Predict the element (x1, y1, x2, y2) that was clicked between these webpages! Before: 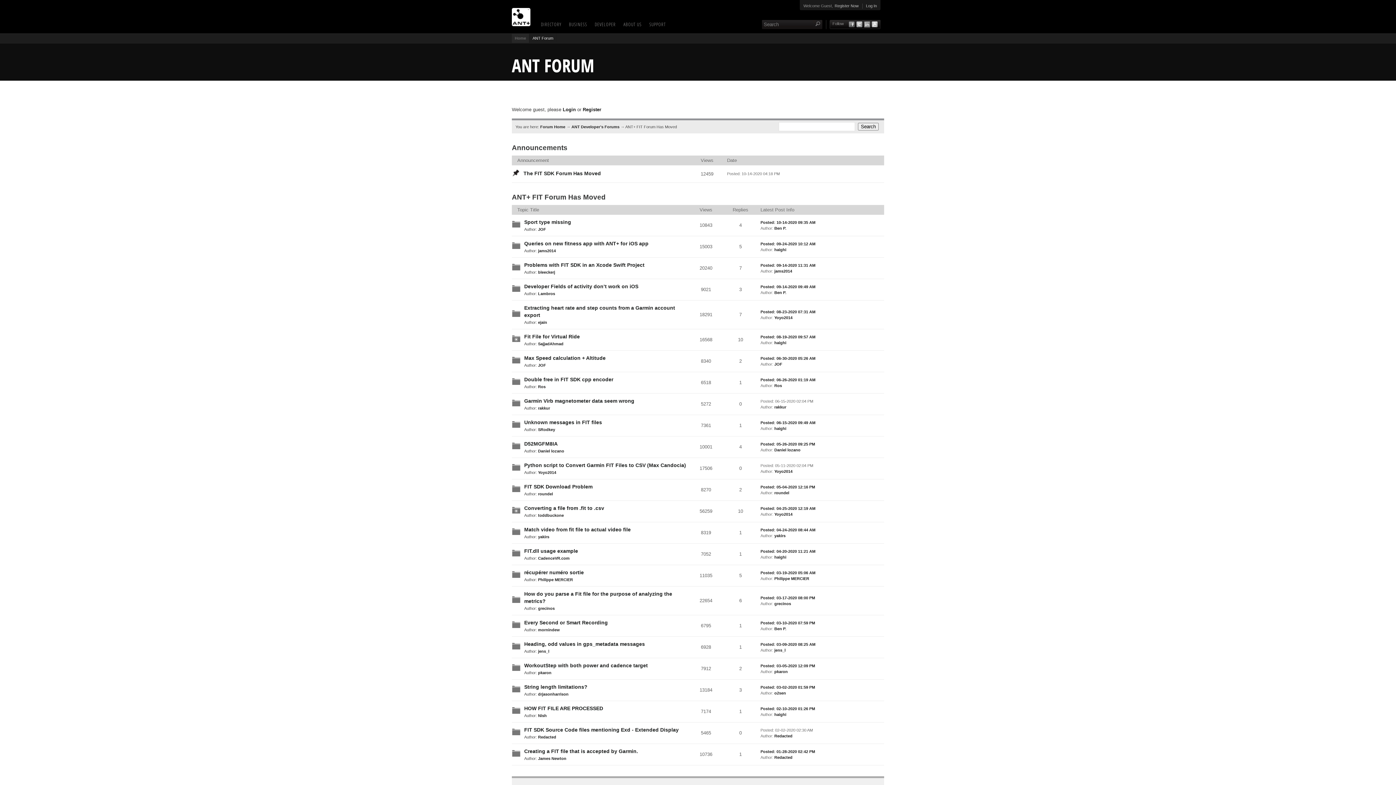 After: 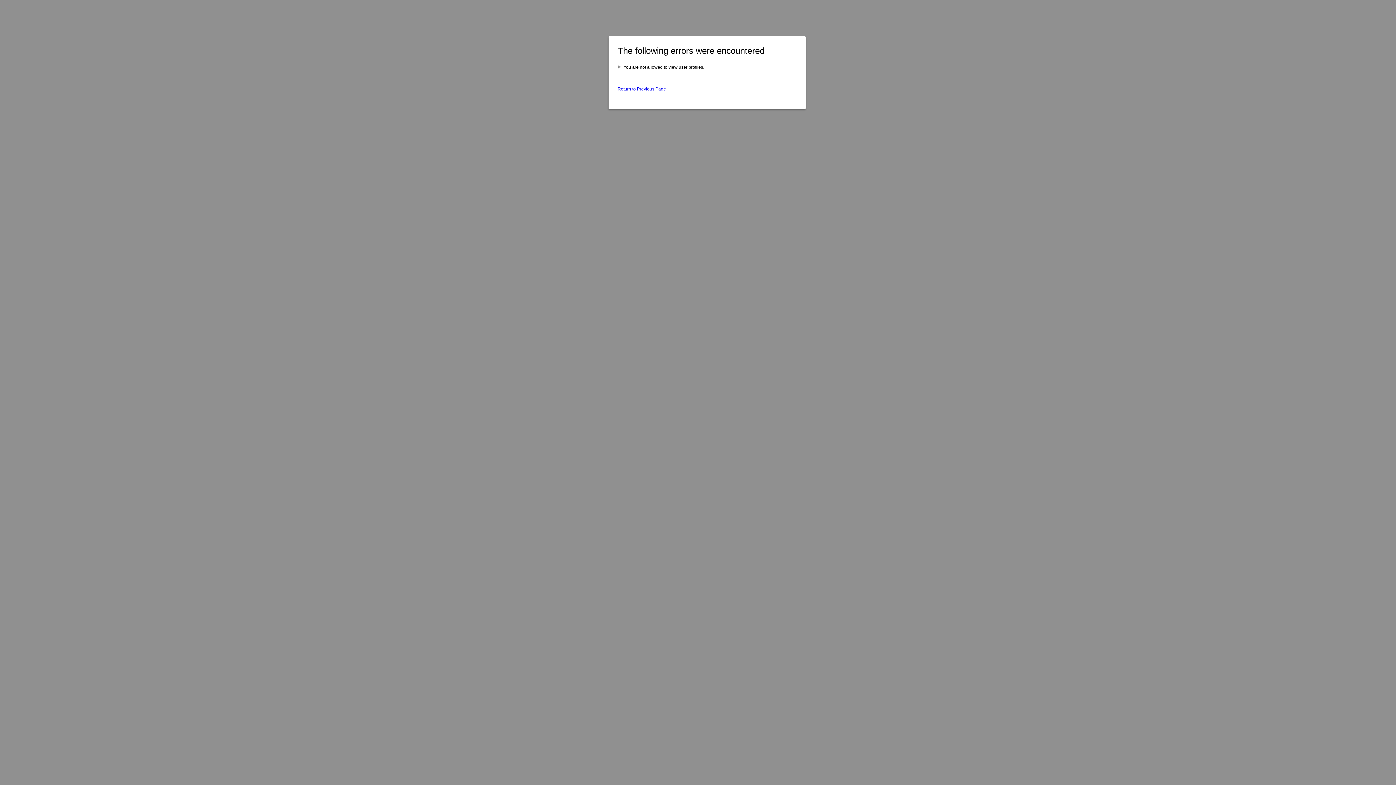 Action: bbox: (774, 533, 785, 538) label: yakirs